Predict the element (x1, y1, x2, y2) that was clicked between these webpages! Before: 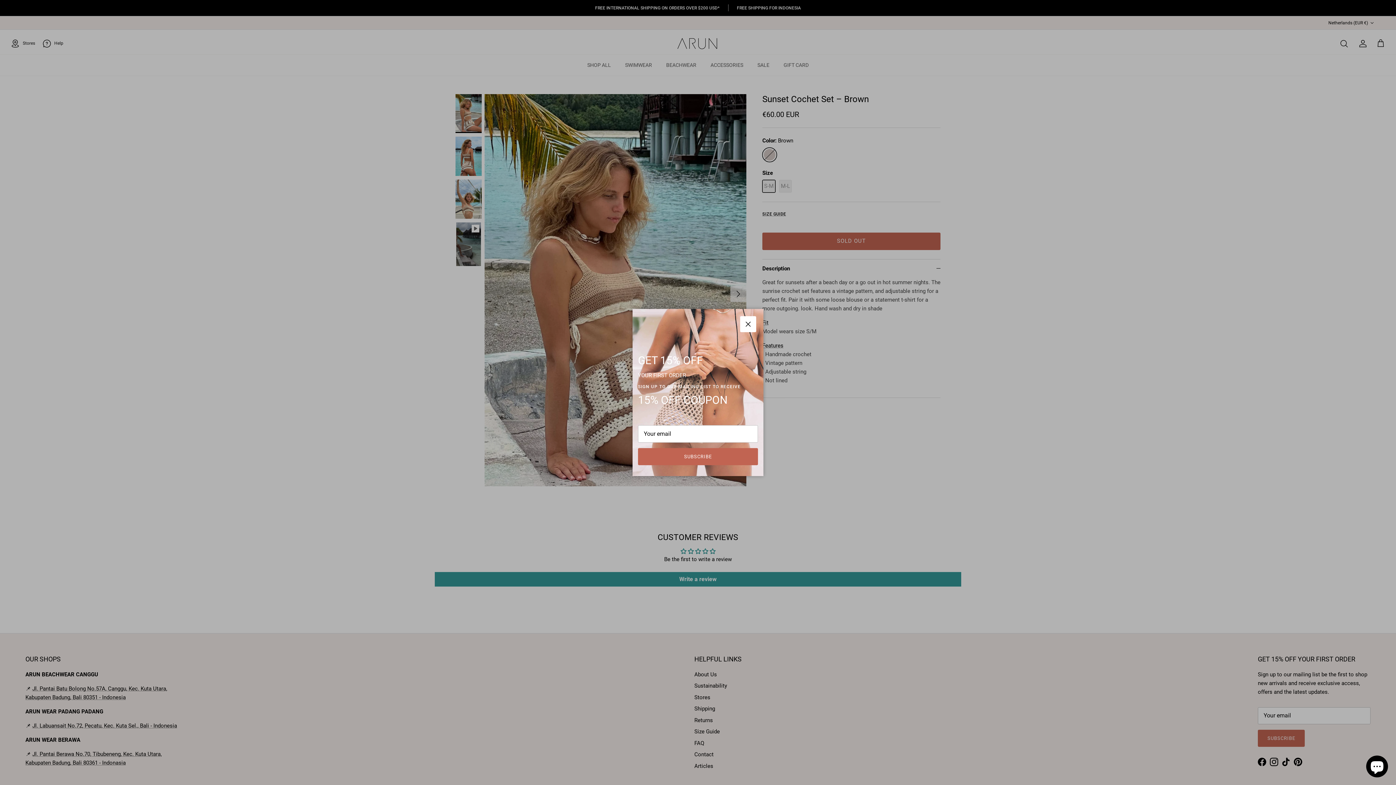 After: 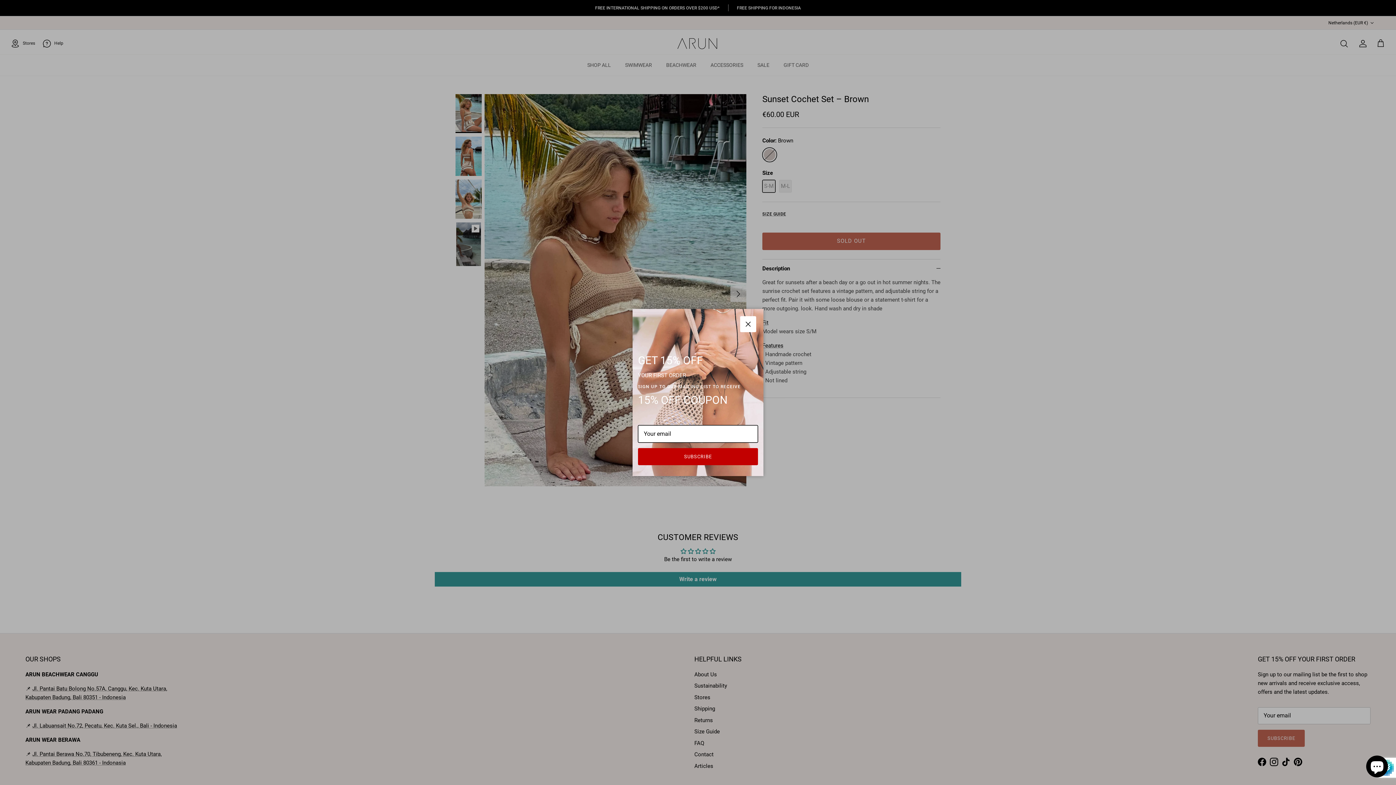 Action: label: SUBSCRIBE bbox: (646, 440, 750, 455)